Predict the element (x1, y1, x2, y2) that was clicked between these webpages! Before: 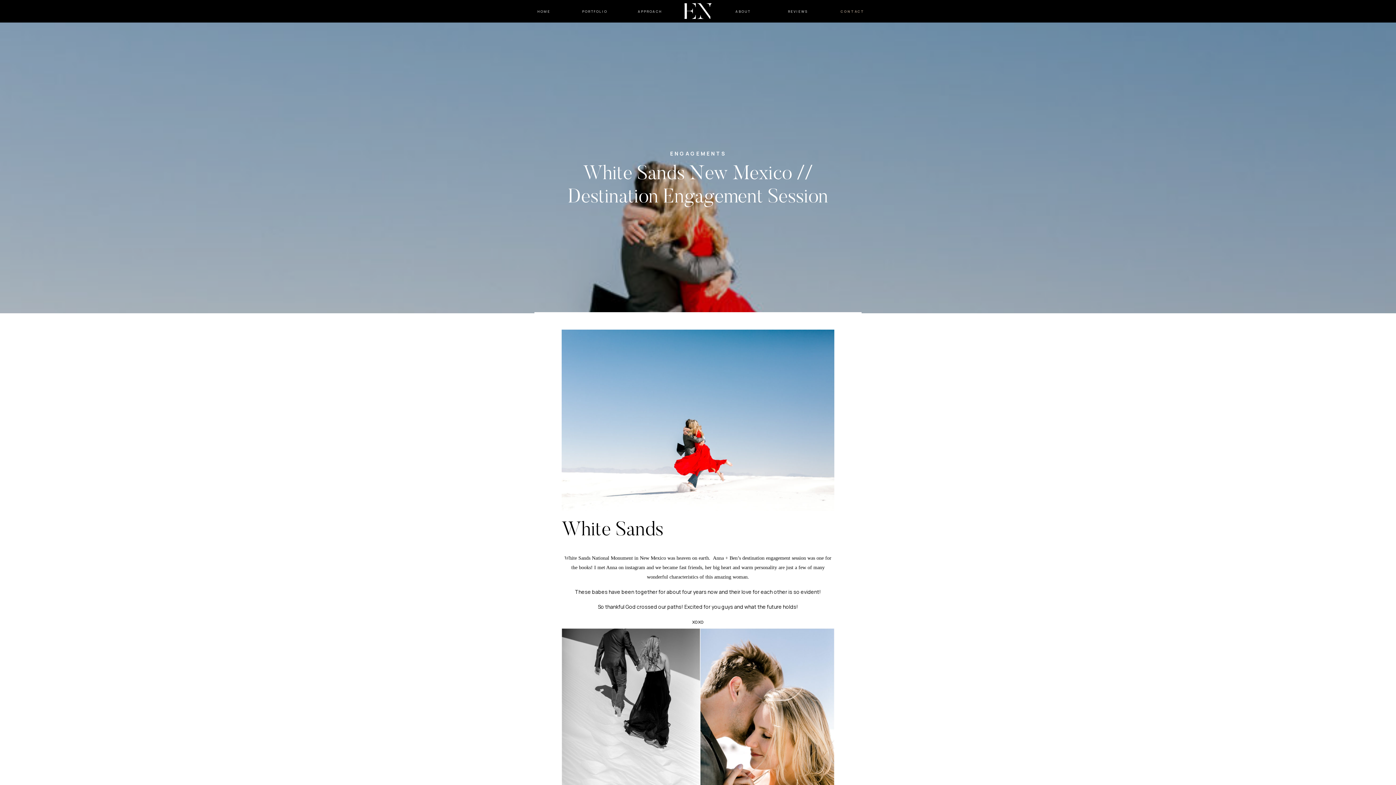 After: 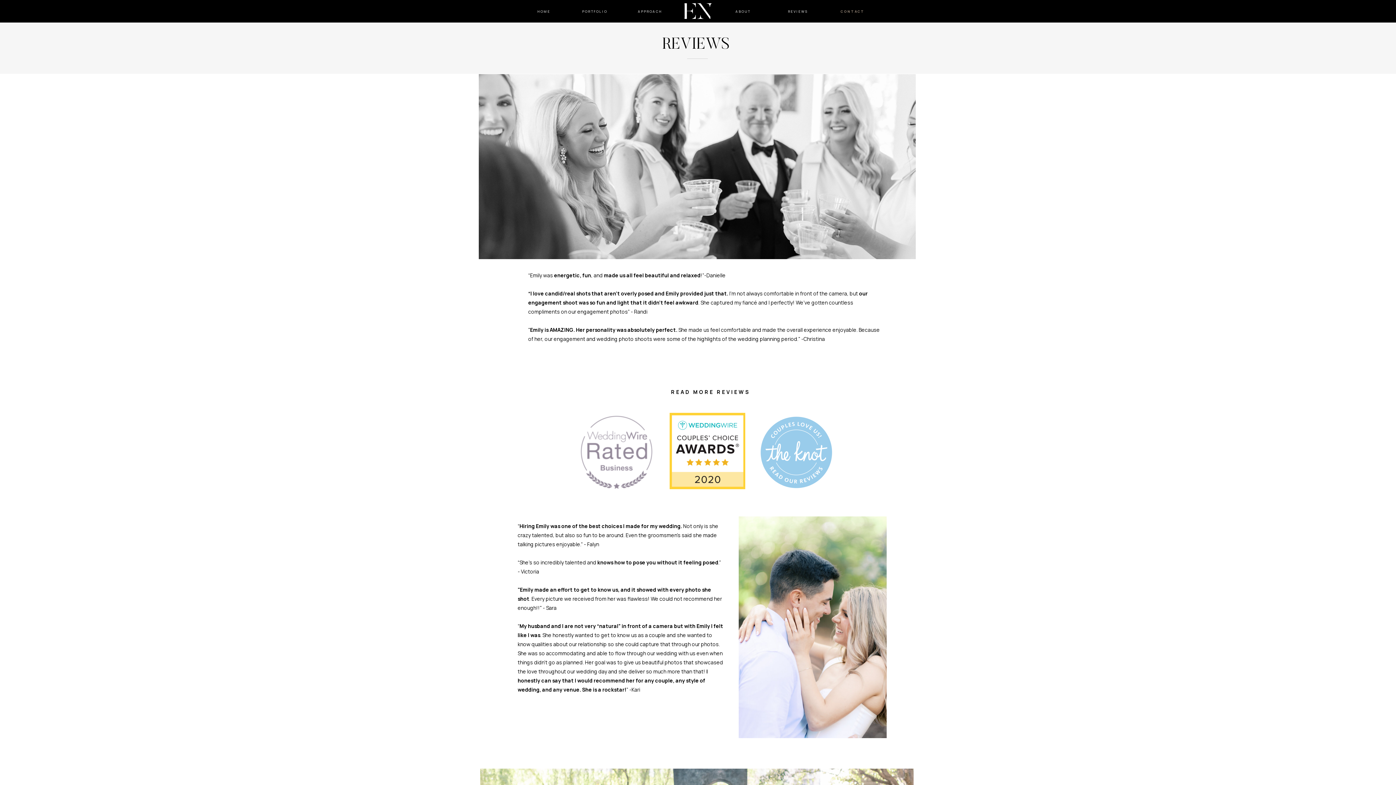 Action: bbox: (772, 1, 823, 21) label: REVIEWS